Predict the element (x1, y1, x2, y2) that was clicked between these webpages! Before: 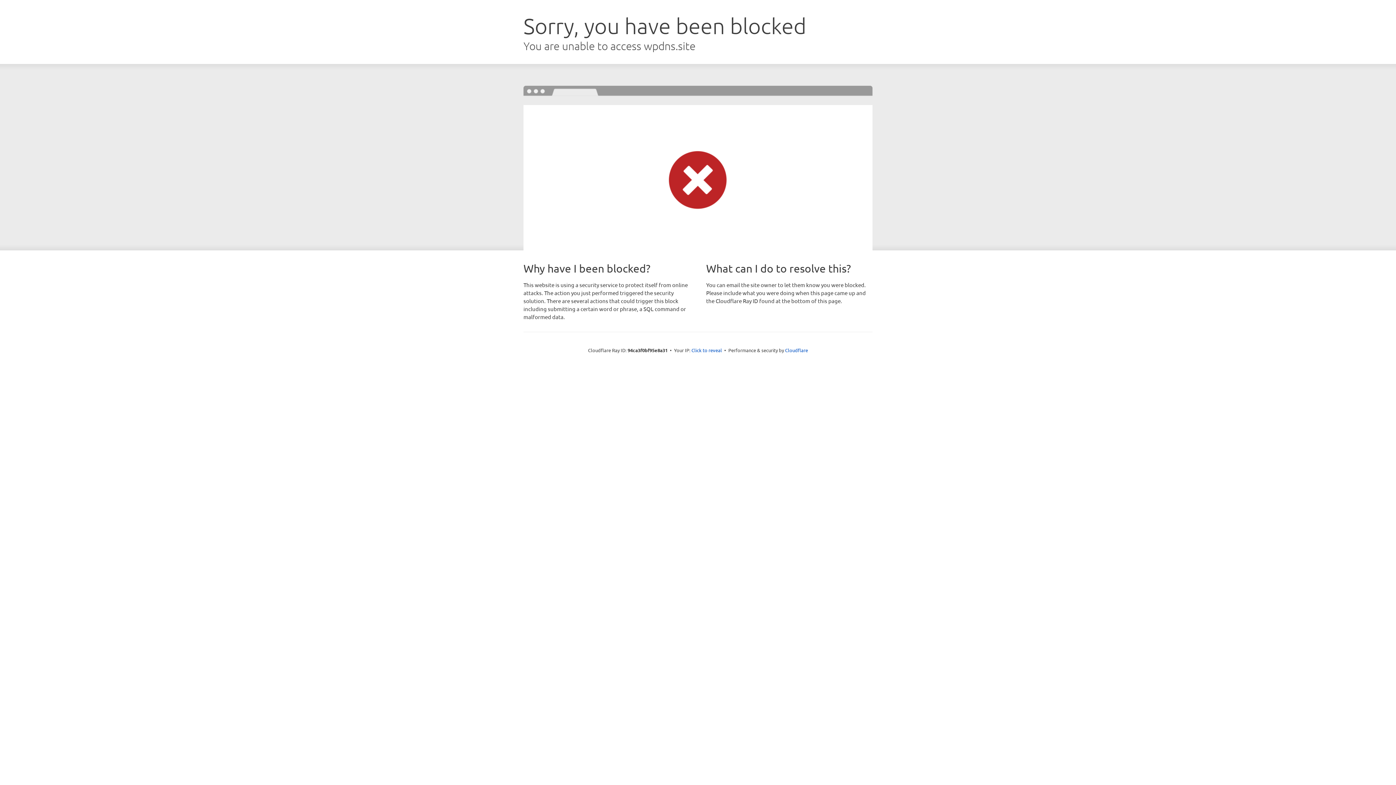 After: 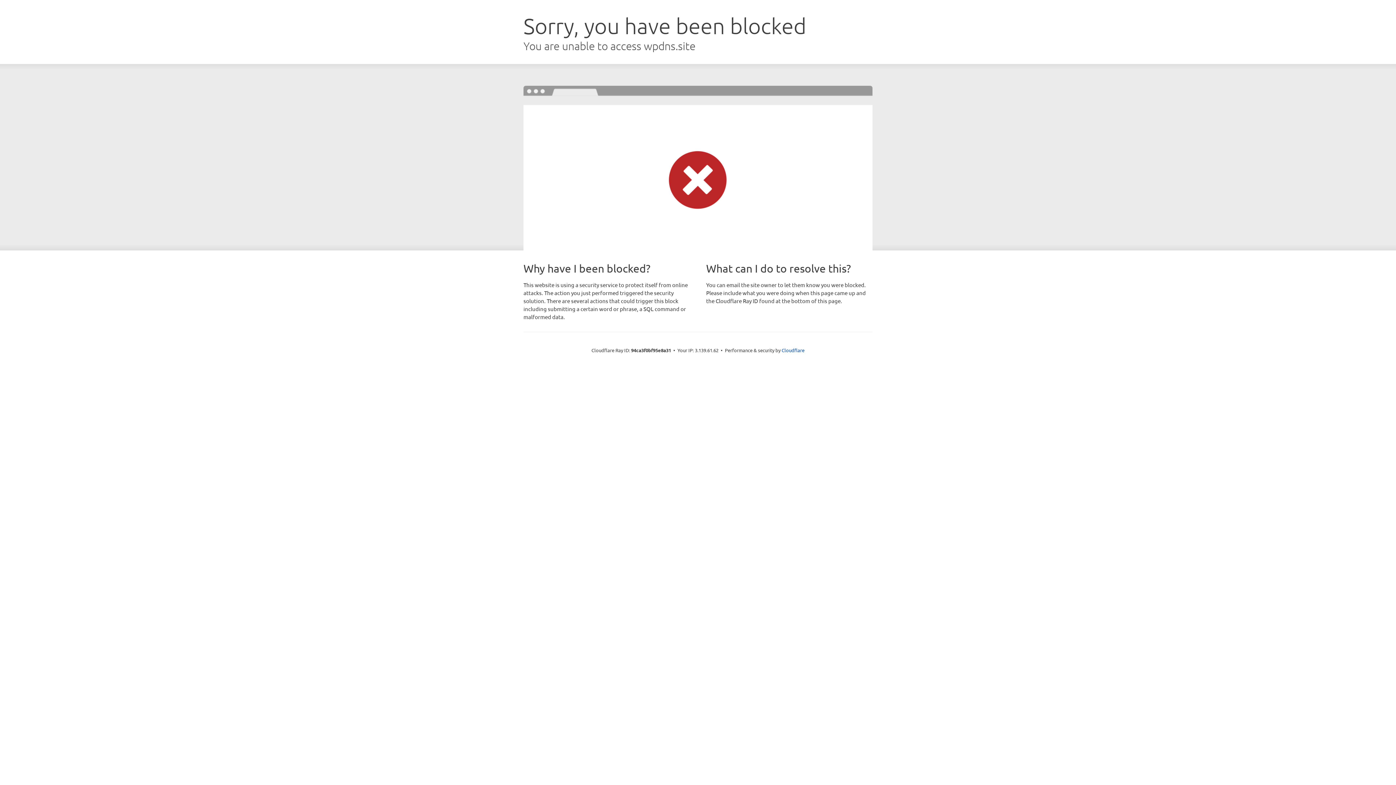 Action: bbox: (691, 346, 722, 353) label: Click to reveal